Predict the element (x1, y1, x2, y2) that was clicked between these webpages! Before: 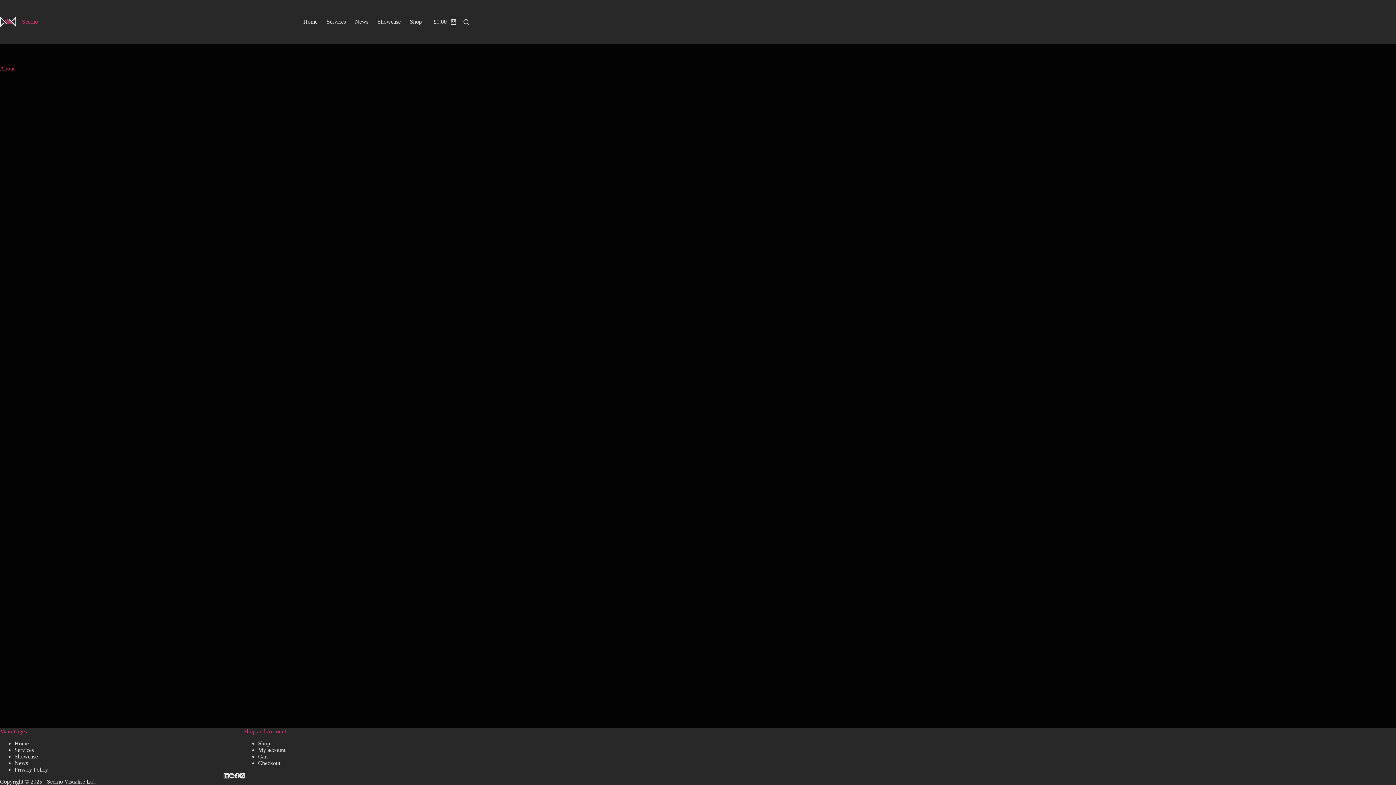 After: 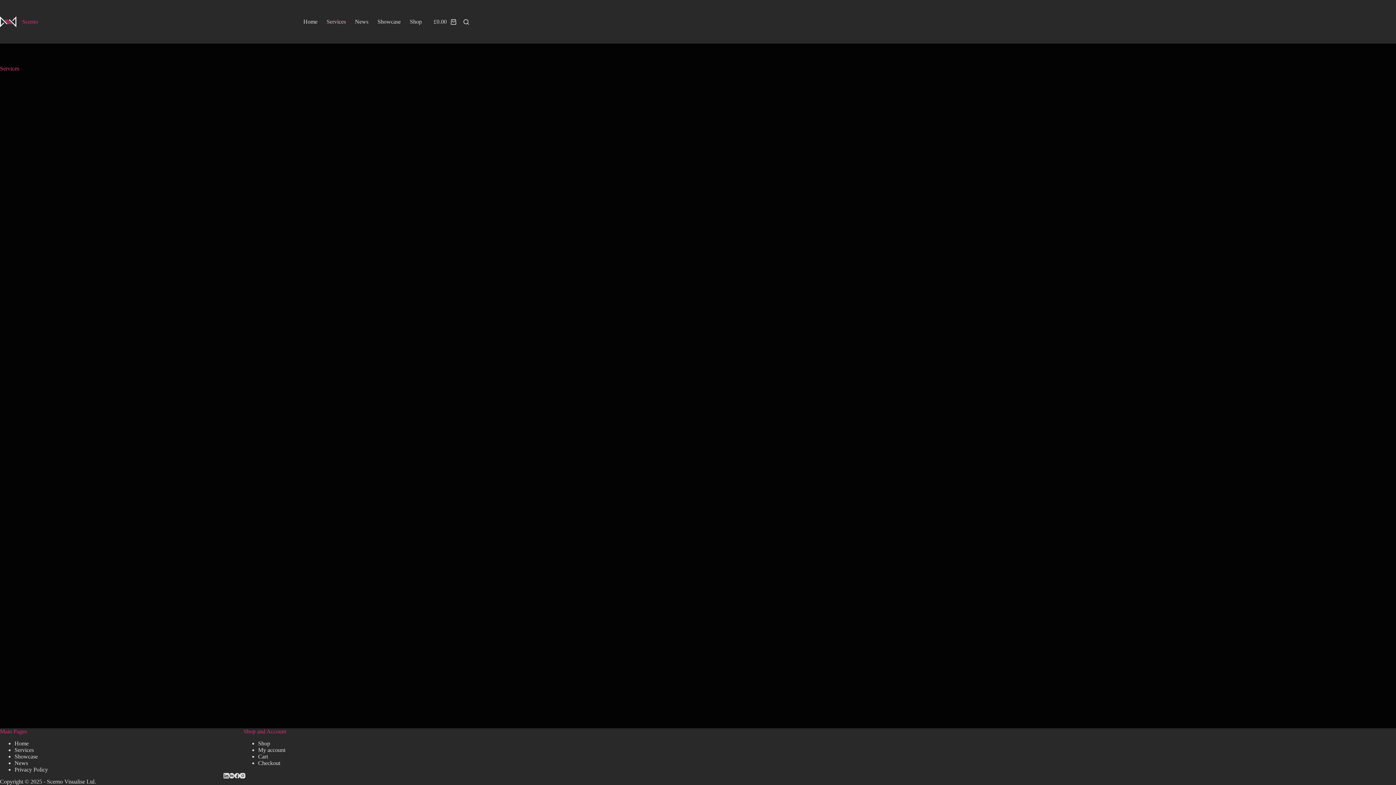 Action: bbox: (14, 747, 33, 753) label: Services